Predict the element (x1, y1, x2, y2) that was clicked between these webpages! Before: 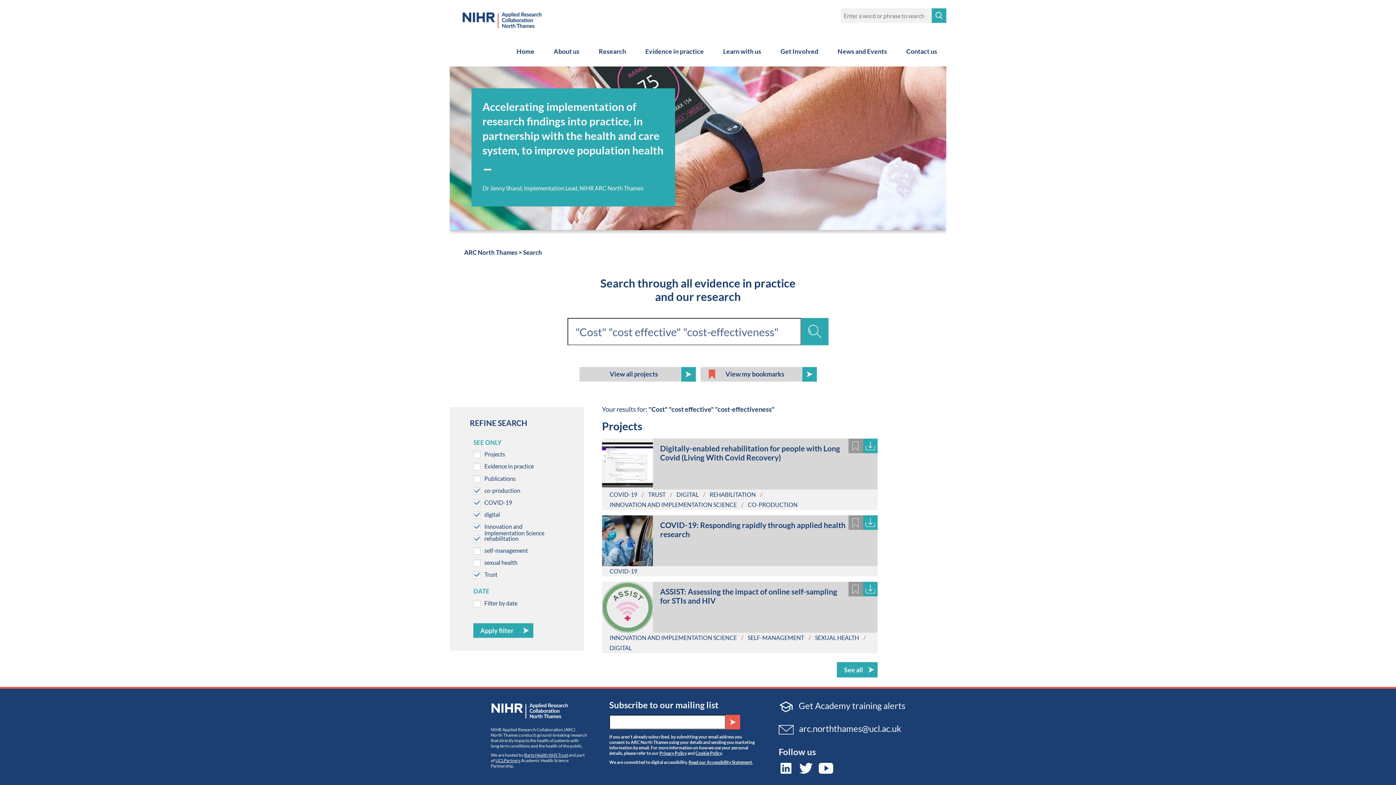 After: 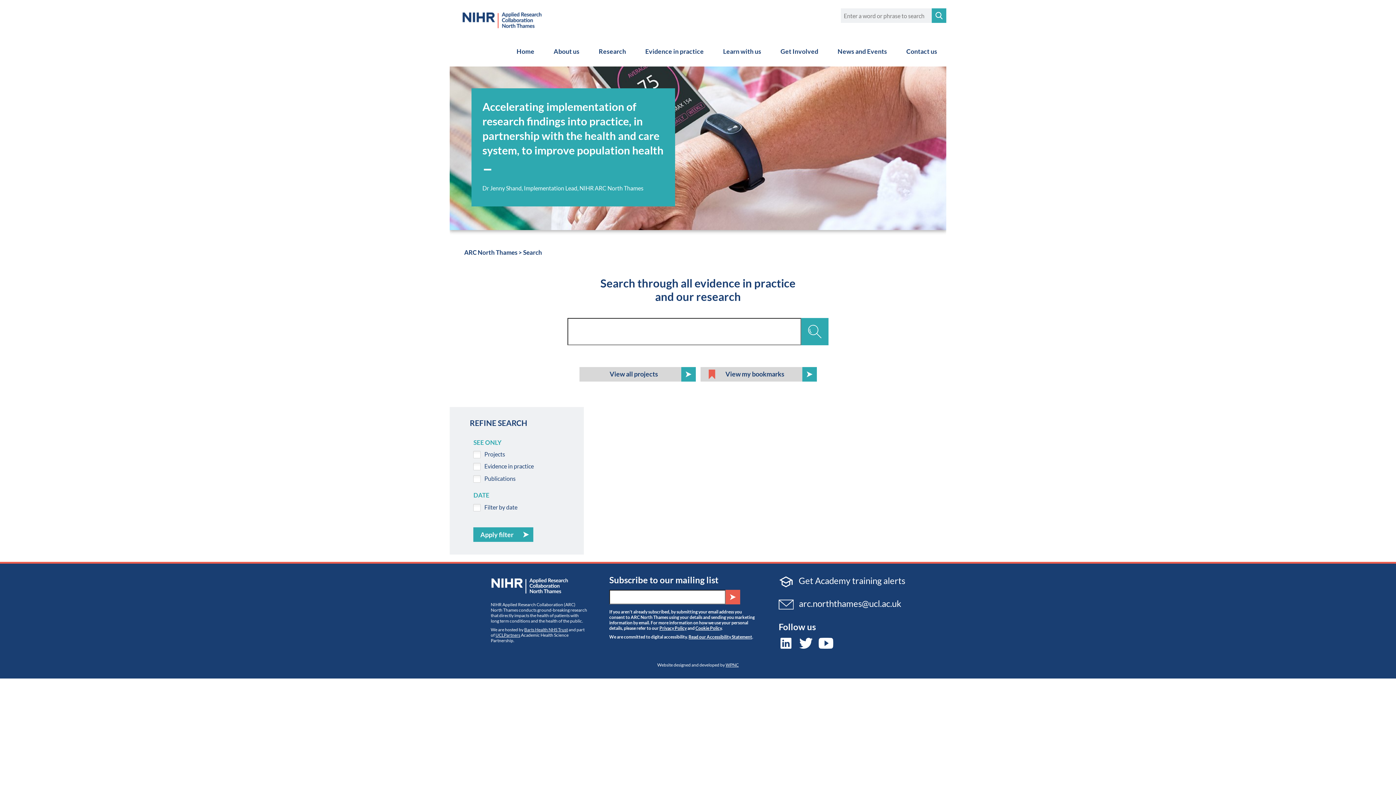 Action: label: View my bookmarks bbox: (700, 367, 816, 381)